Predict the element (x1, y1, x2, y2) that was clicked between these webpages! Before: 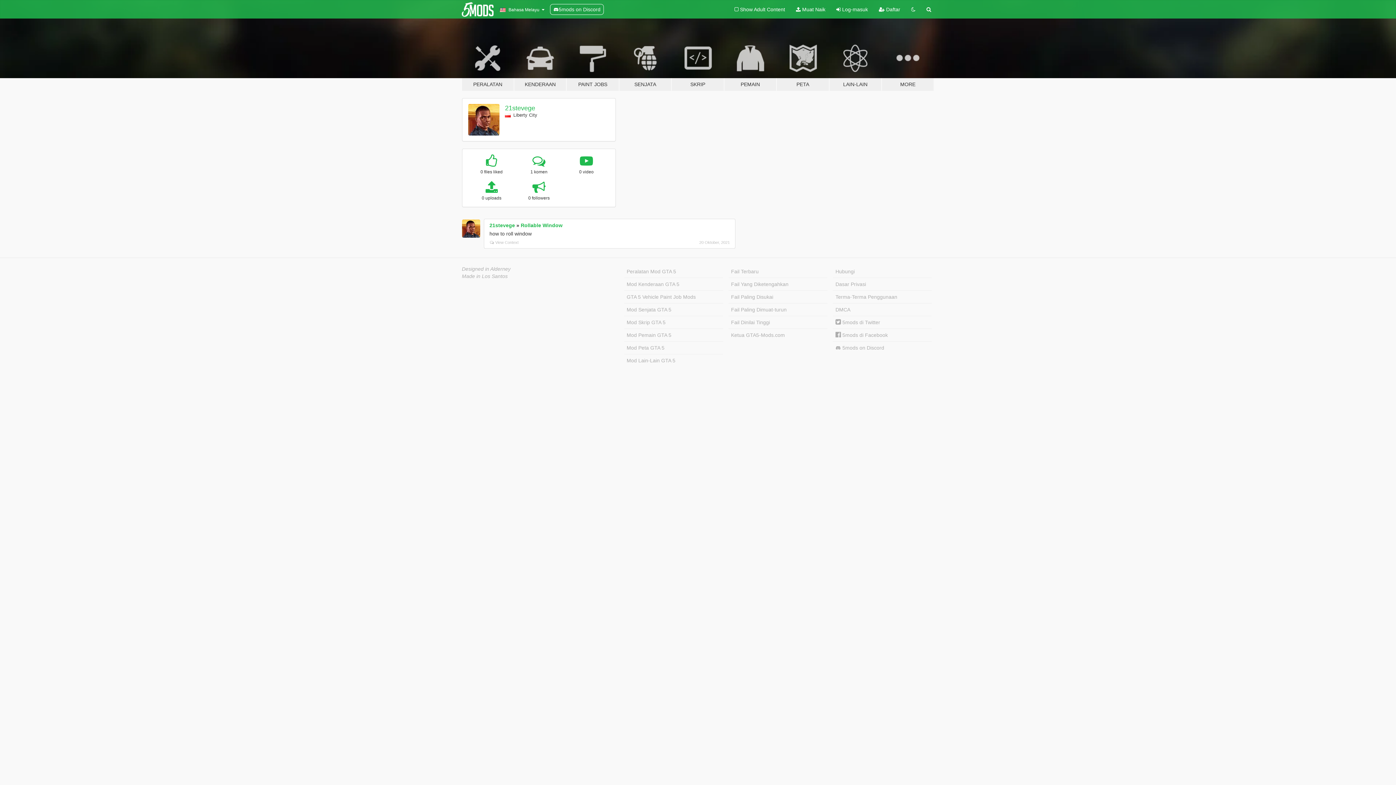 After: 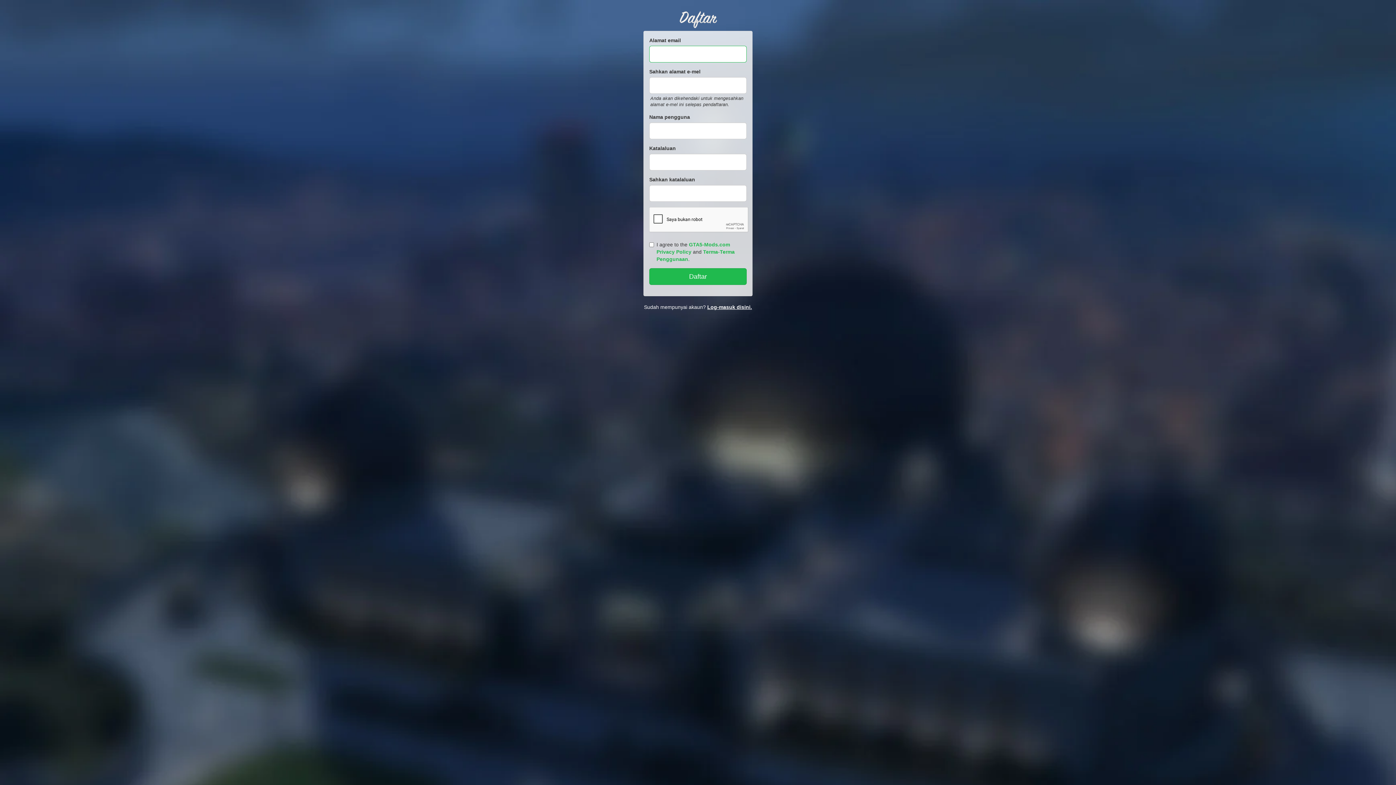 Action: label:  Daftar bbox: (873, 0, 906, 18)